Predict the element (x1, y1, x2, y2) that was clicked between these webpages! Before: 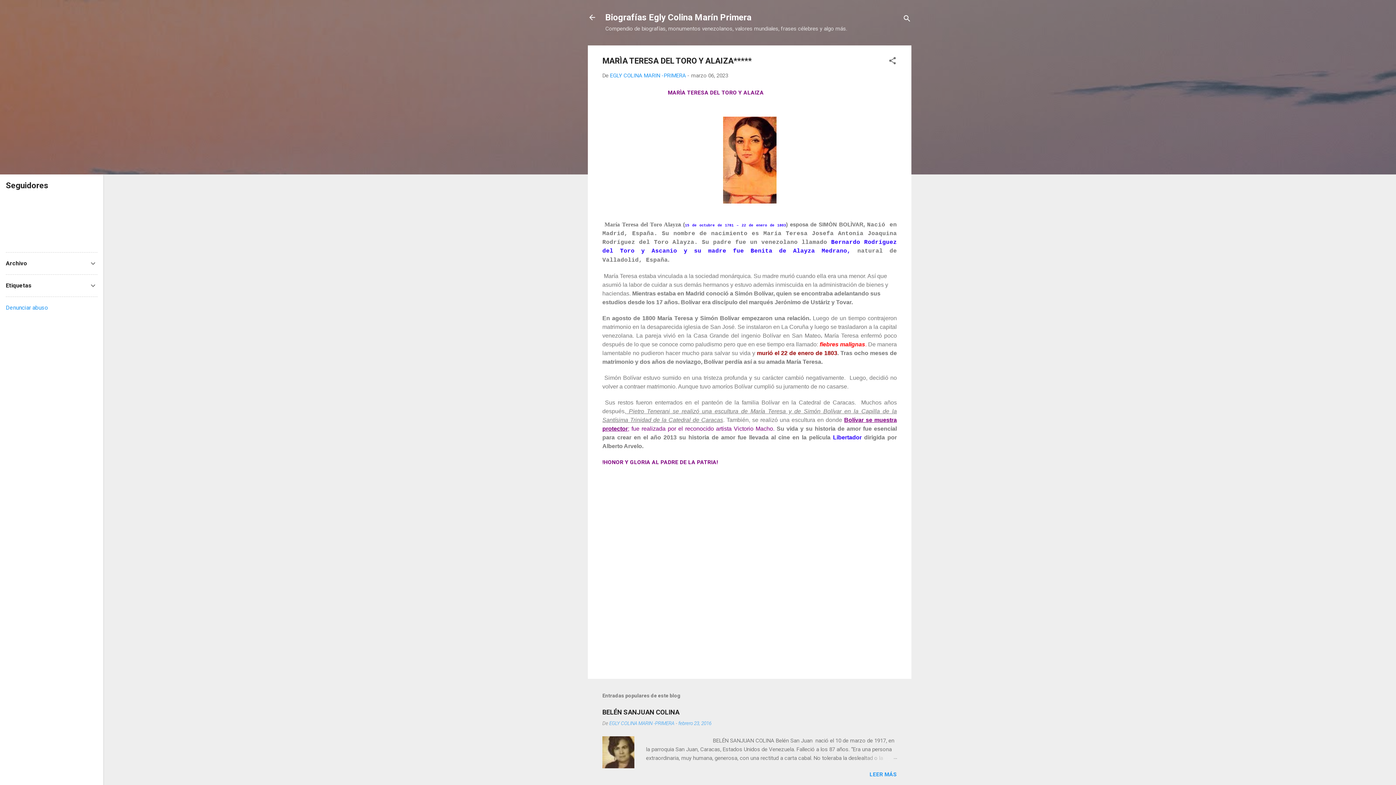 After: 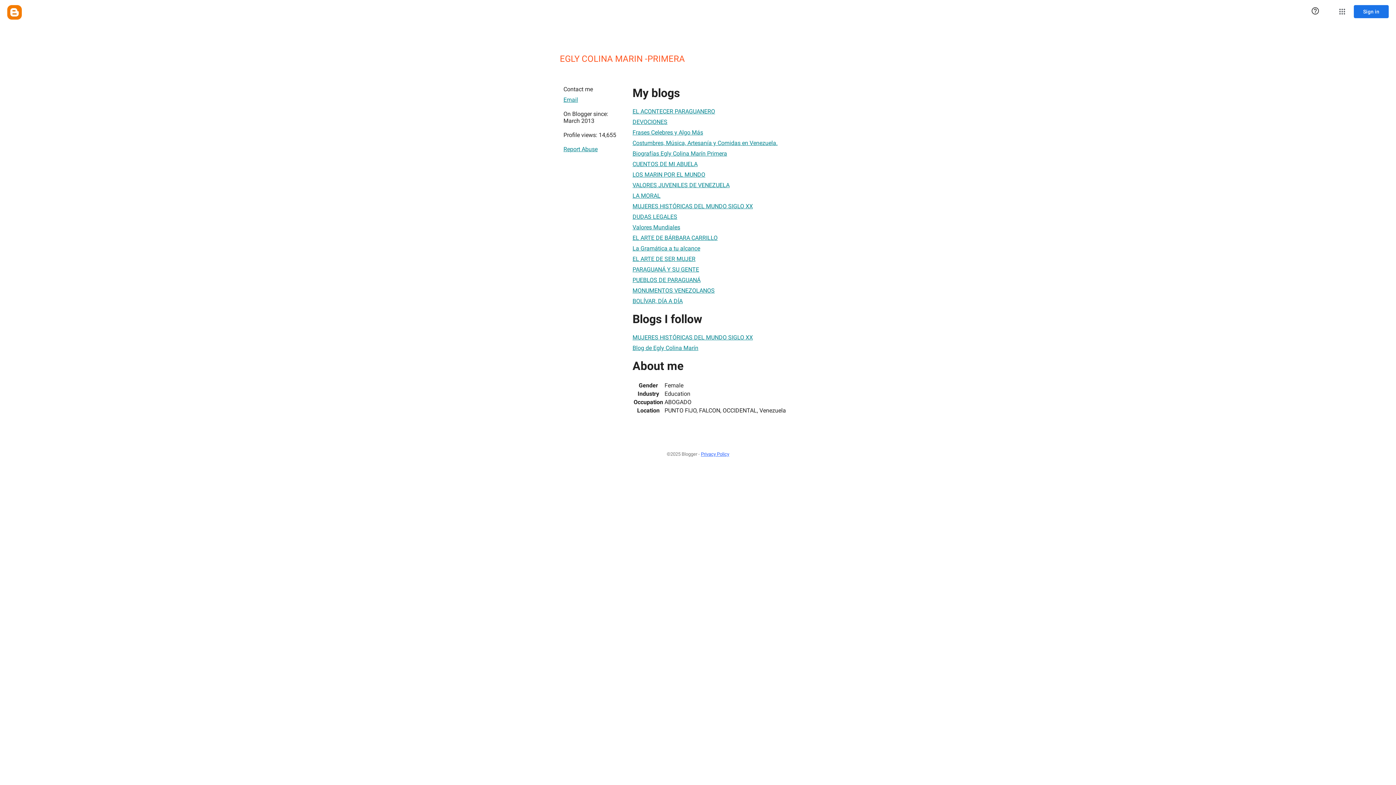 Action: label: EGLY COLINA MARIN -PRIMERA bbox: (610, 72, 686, 78)